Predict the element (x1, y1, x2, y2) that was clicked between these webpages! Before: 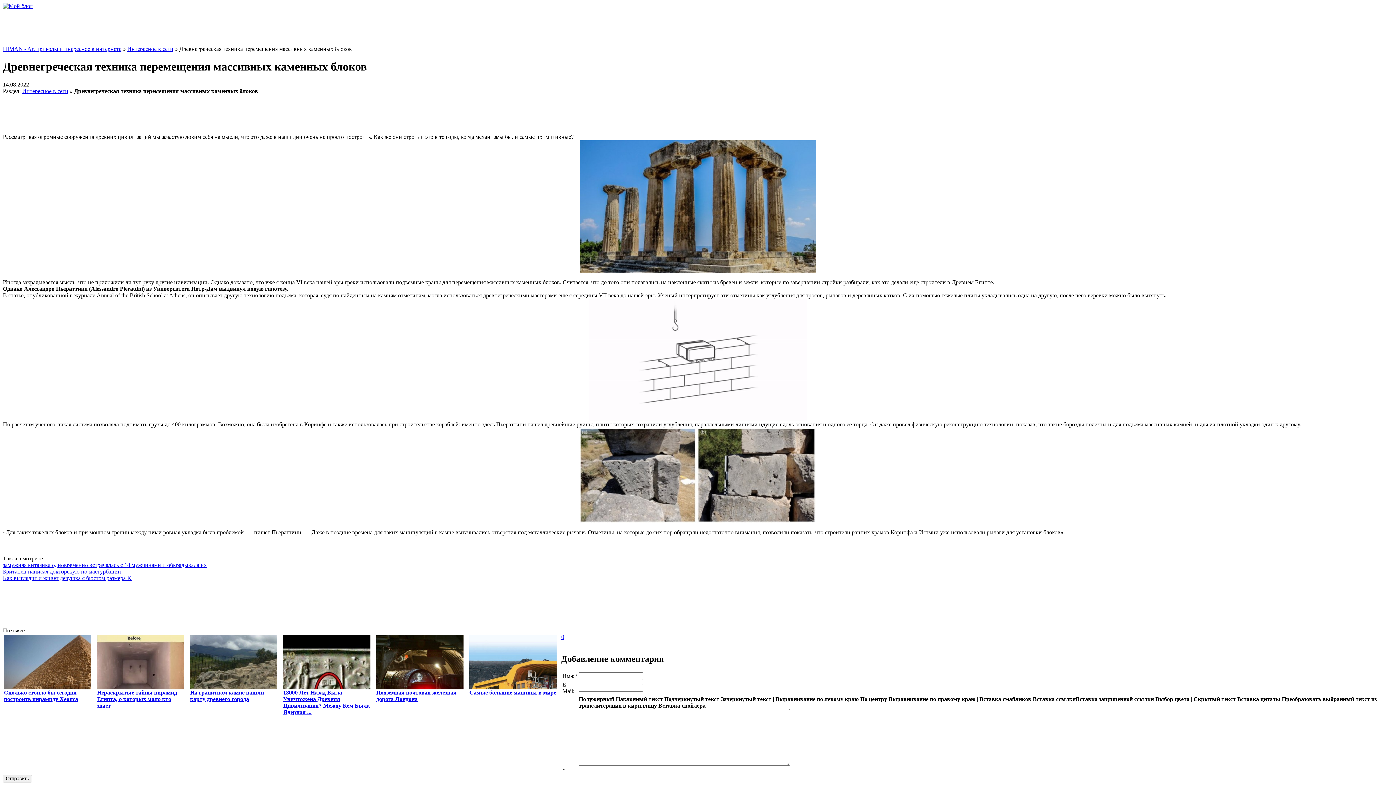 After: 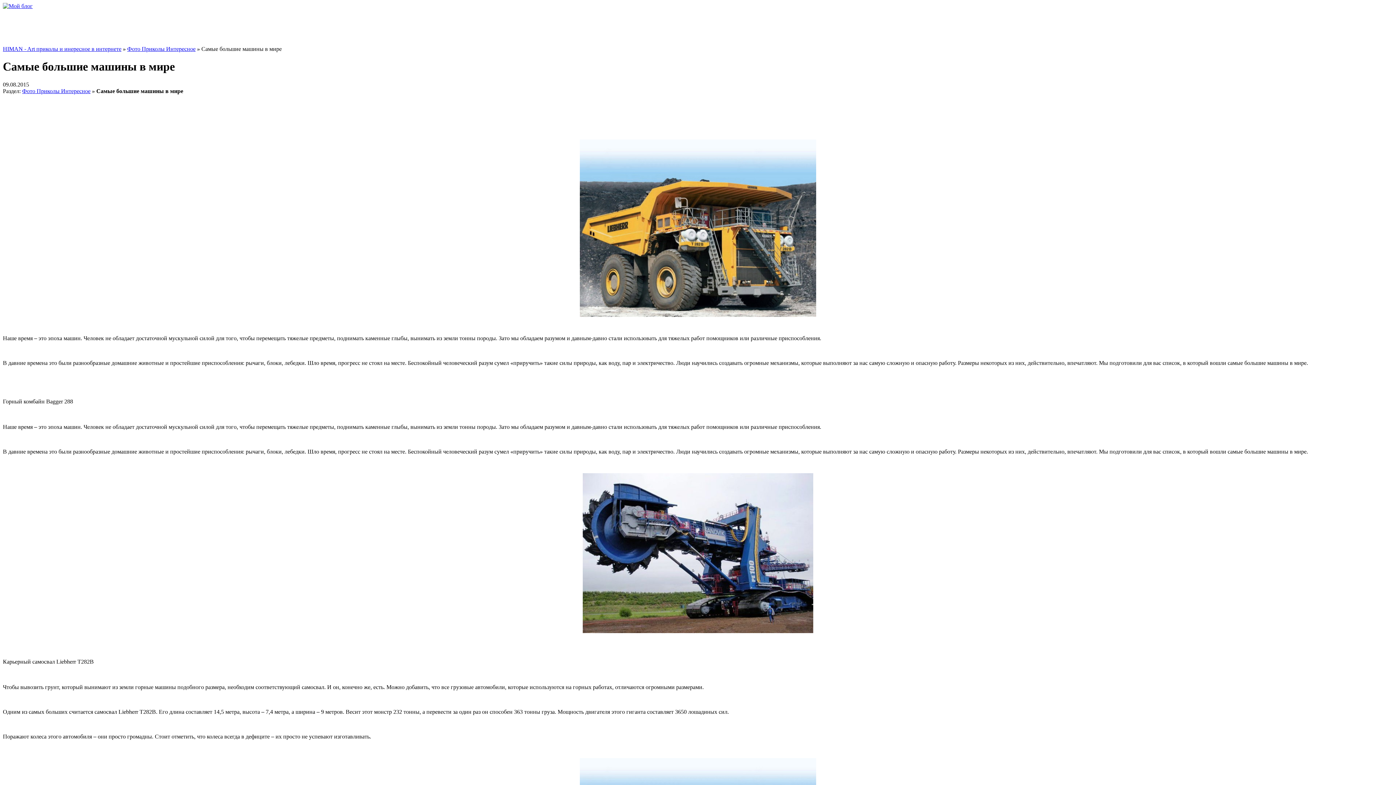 Action: bbox: (469, 635, 560, 689)